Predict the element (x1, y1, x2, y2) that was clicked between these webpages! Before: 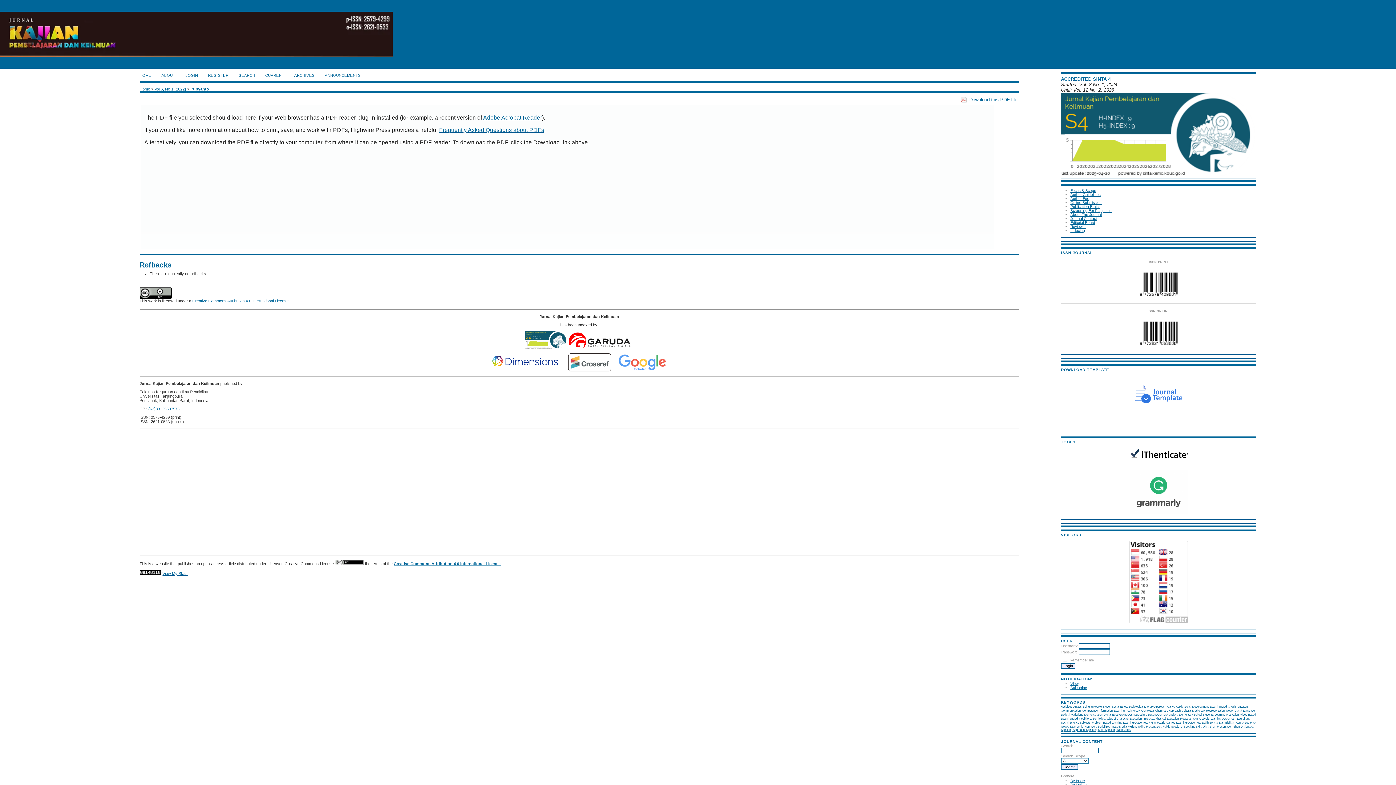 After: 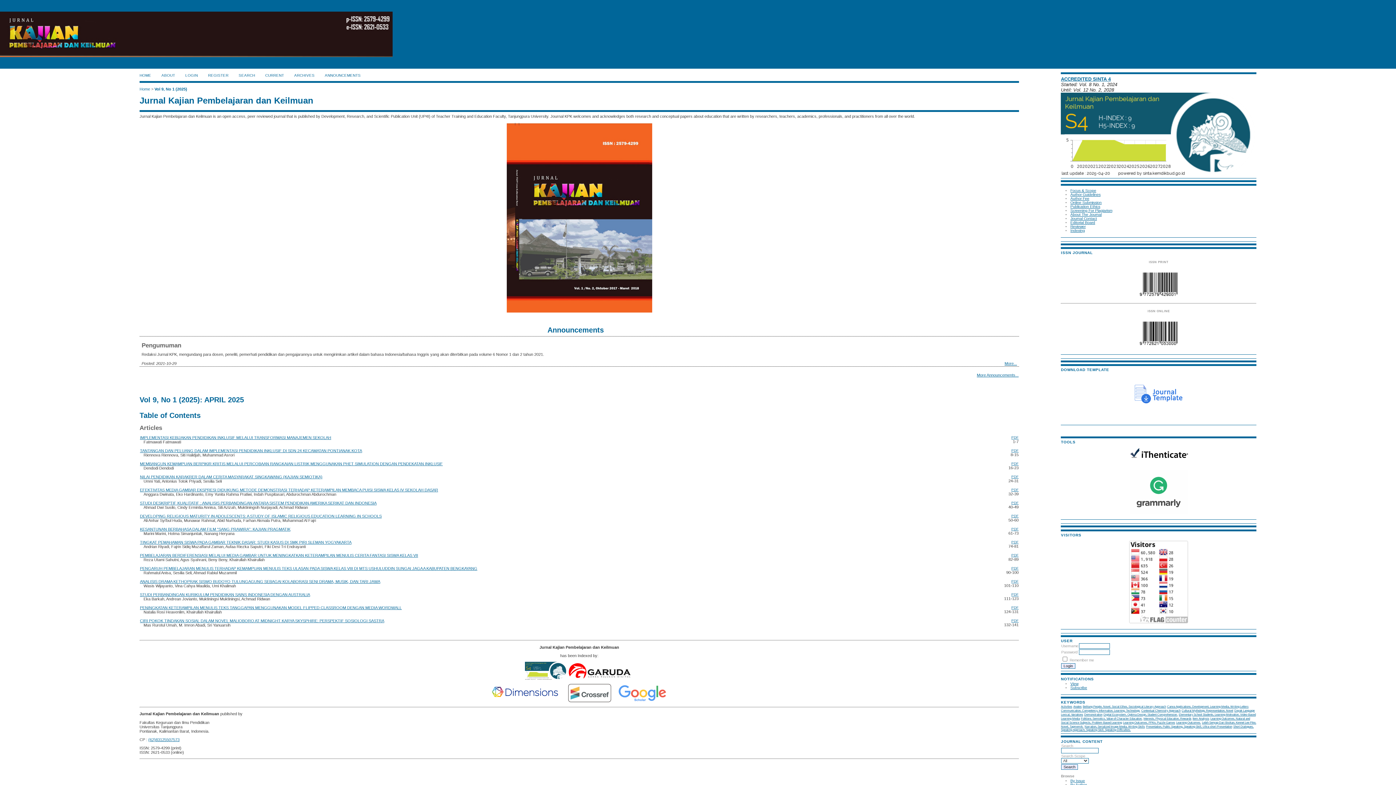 Action: bbox: (139, 73, 151, 77) label: HOME